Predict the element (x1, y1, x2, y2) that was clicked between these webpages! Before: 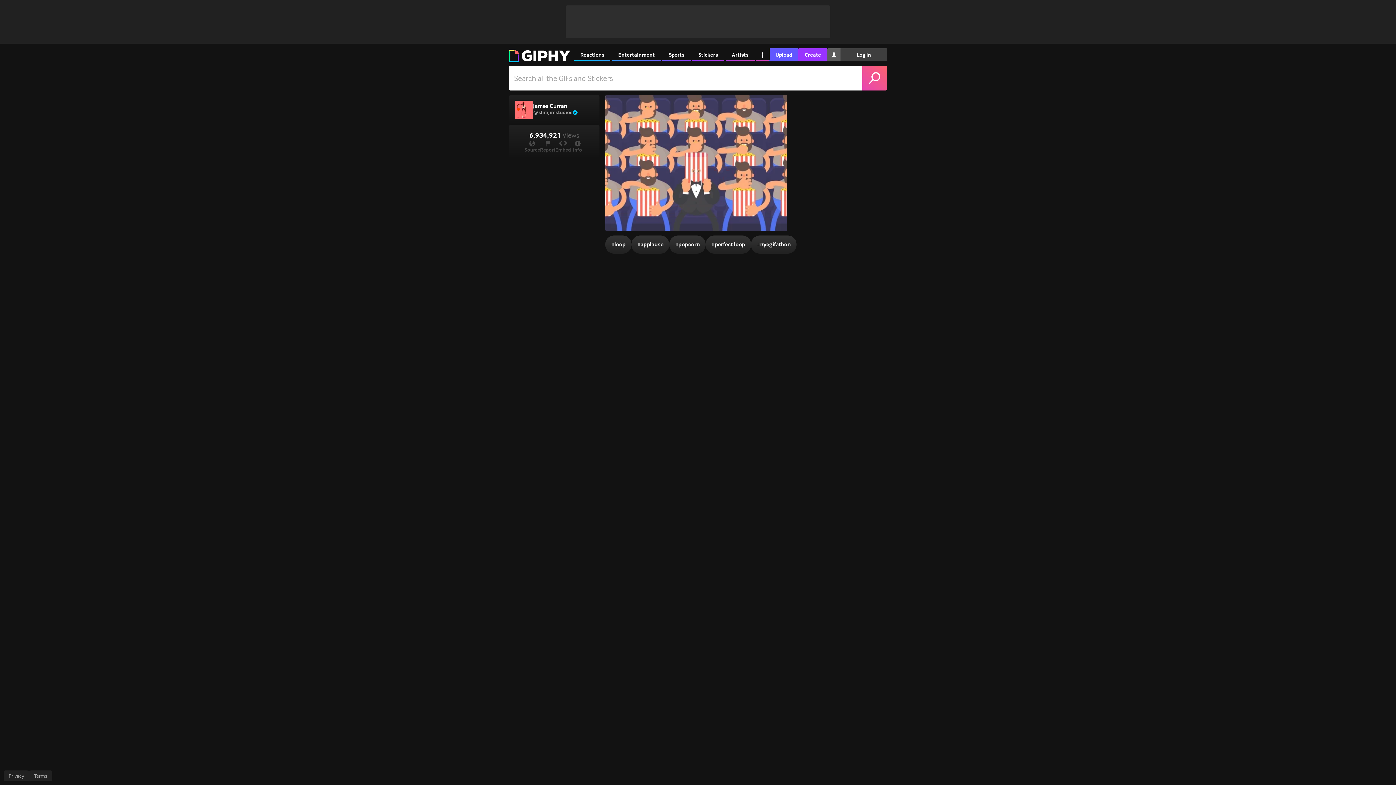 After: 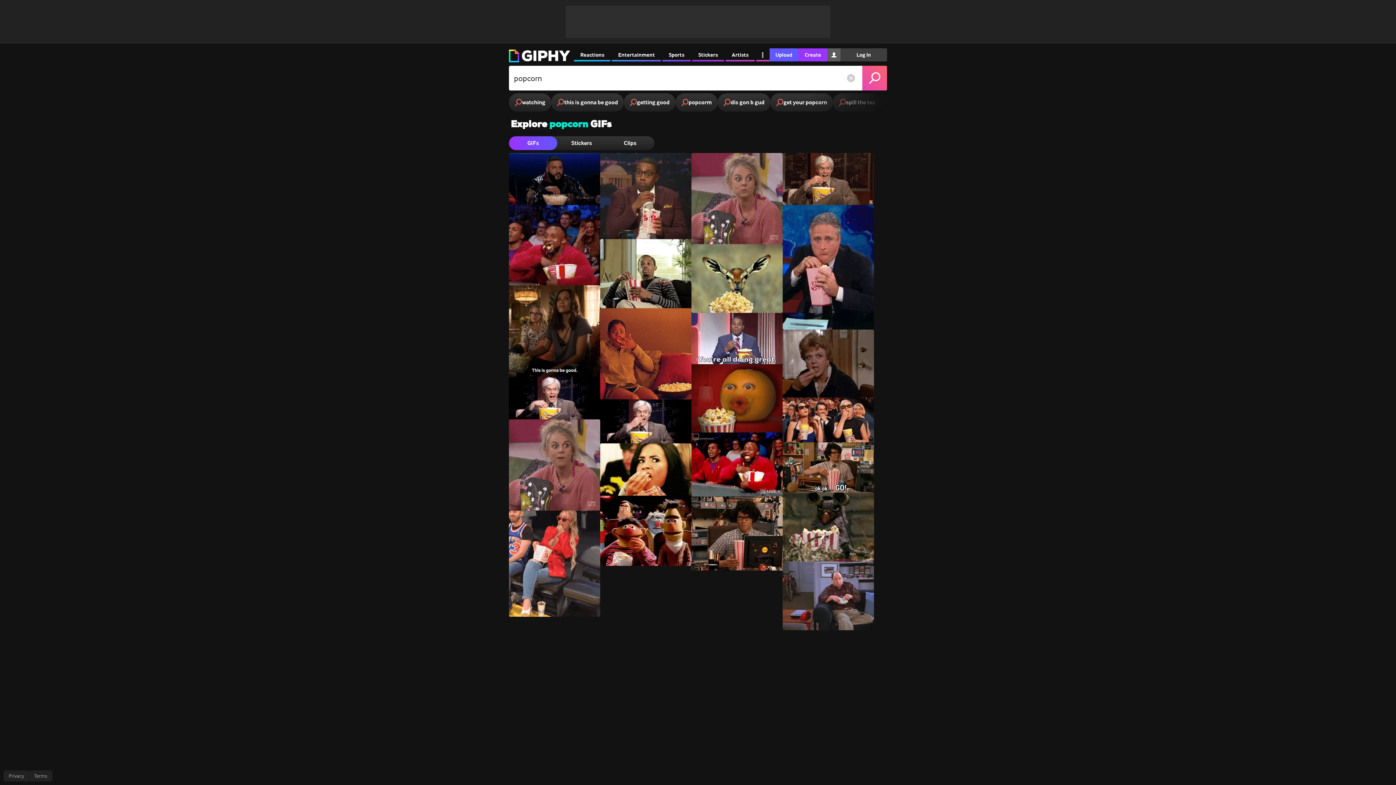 Action: label: #
popcorn bbox: (669, 235, 705, 253)